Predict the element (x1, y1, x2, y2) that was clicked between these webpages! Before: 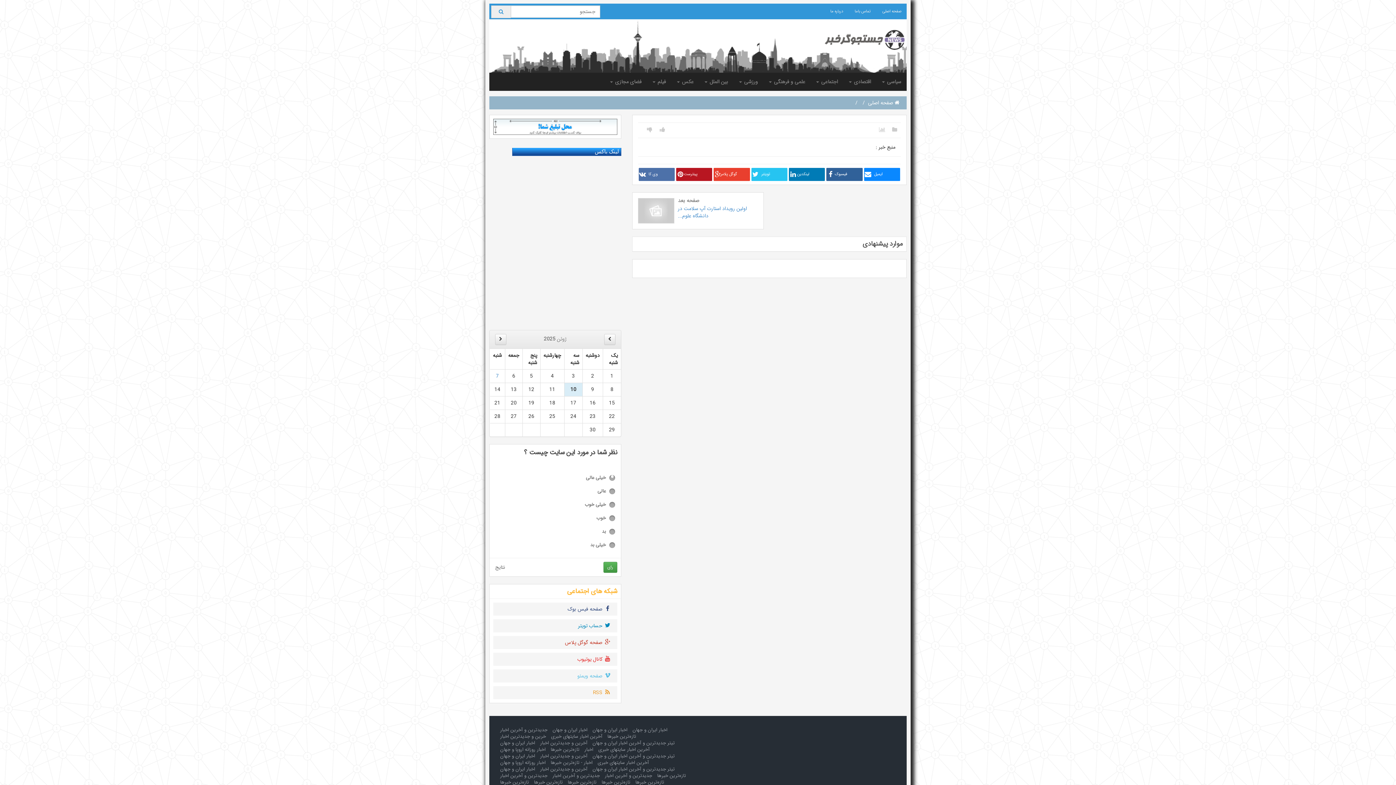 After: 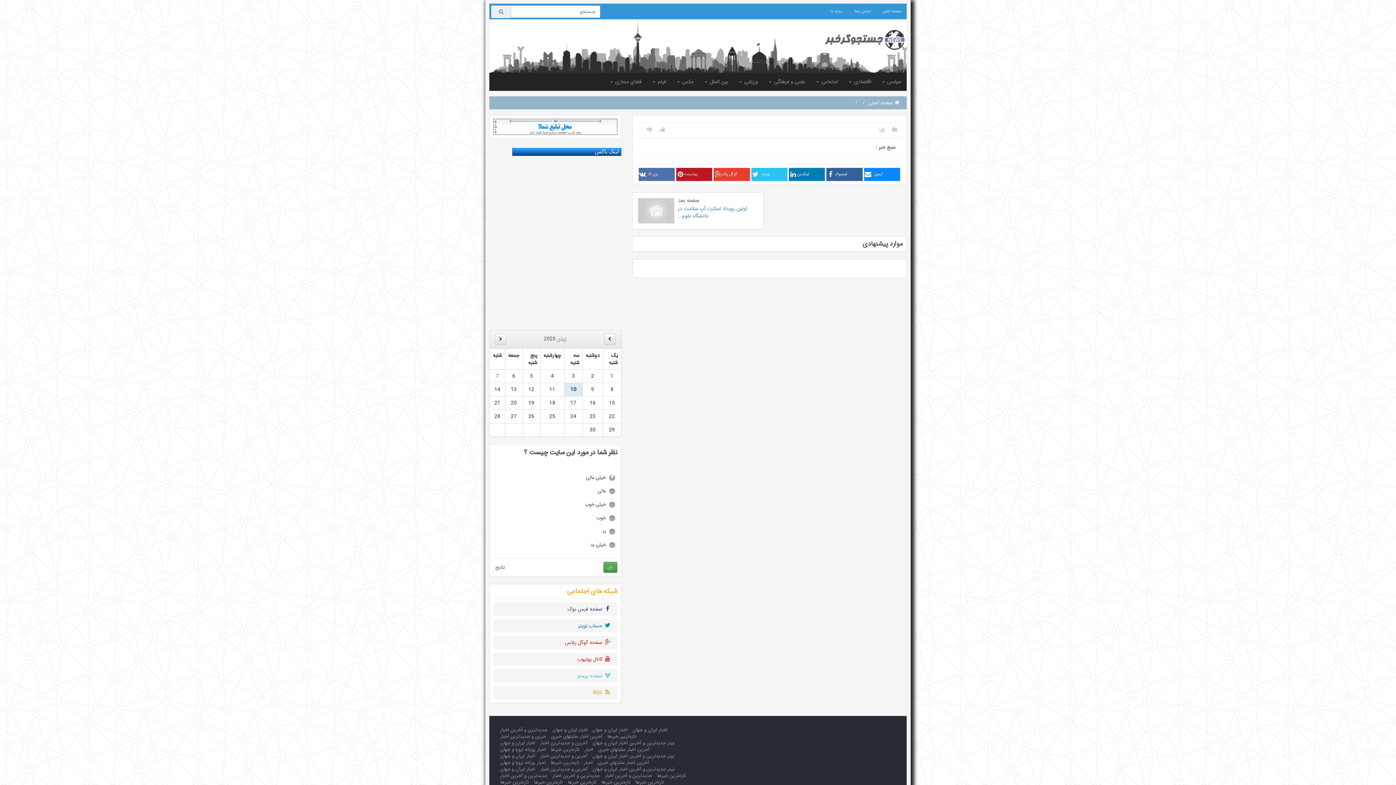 Action: label: اخبار ایران و جهان bbox: (552, 726, 587, 734)